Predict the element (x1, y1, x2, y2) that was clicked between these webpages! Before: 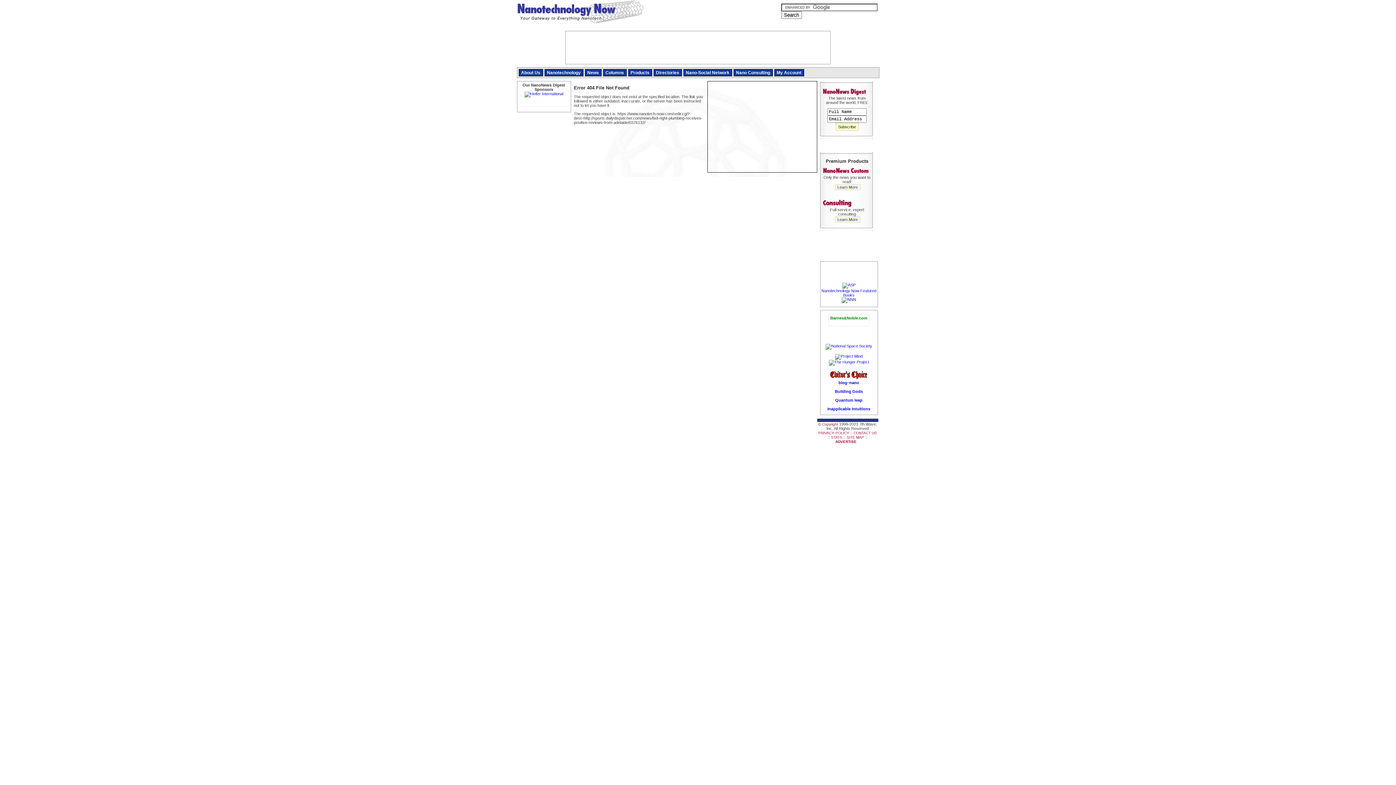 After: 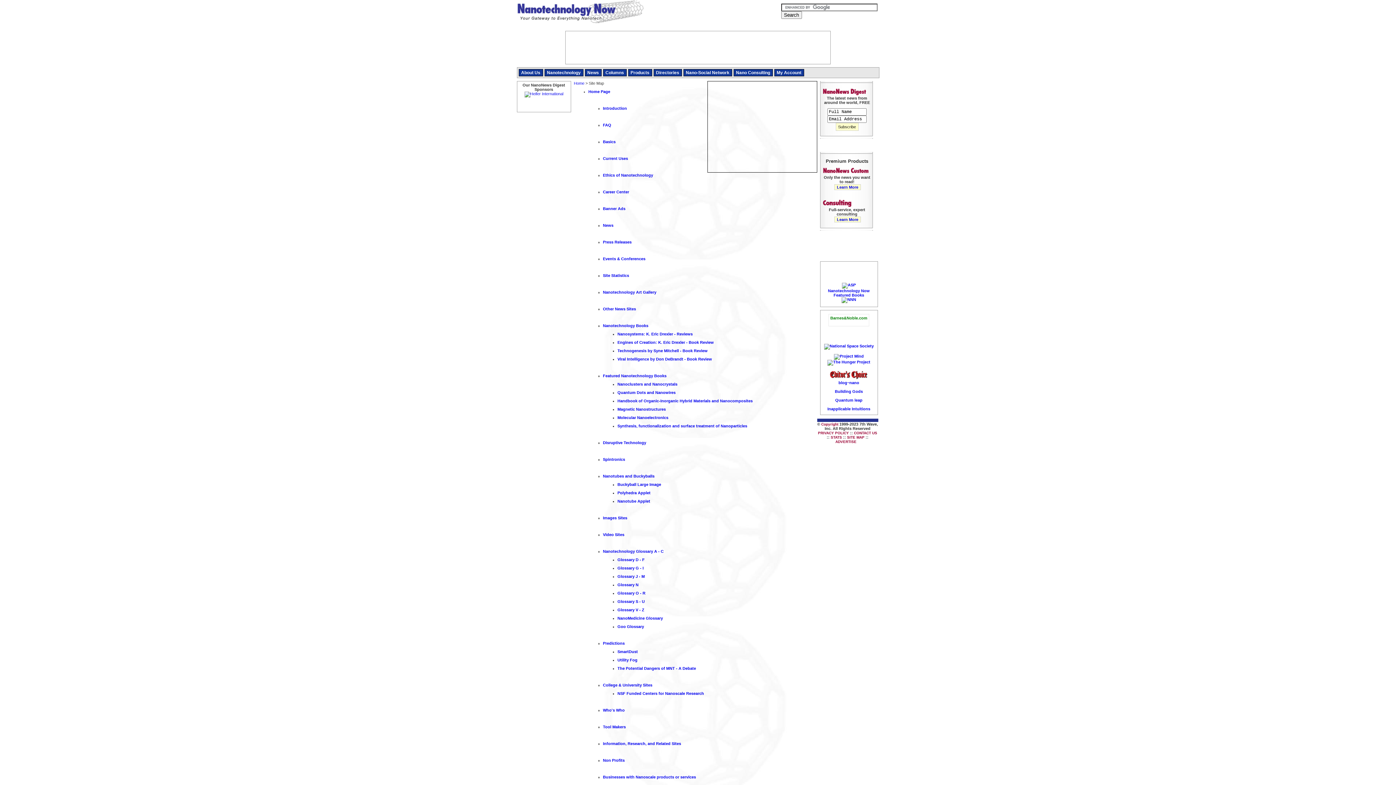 Action: label: SITE MAP bbox: (846, 435, 864, 439)